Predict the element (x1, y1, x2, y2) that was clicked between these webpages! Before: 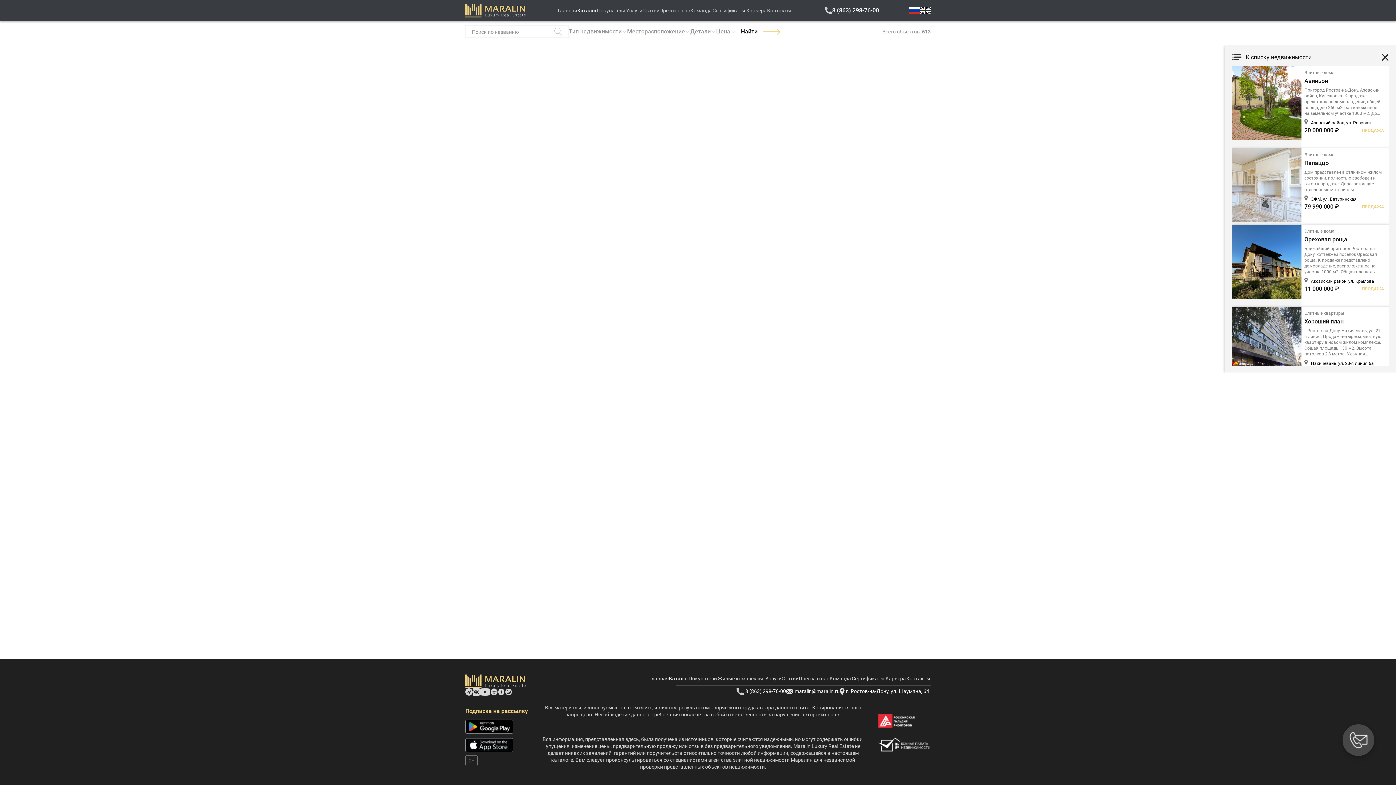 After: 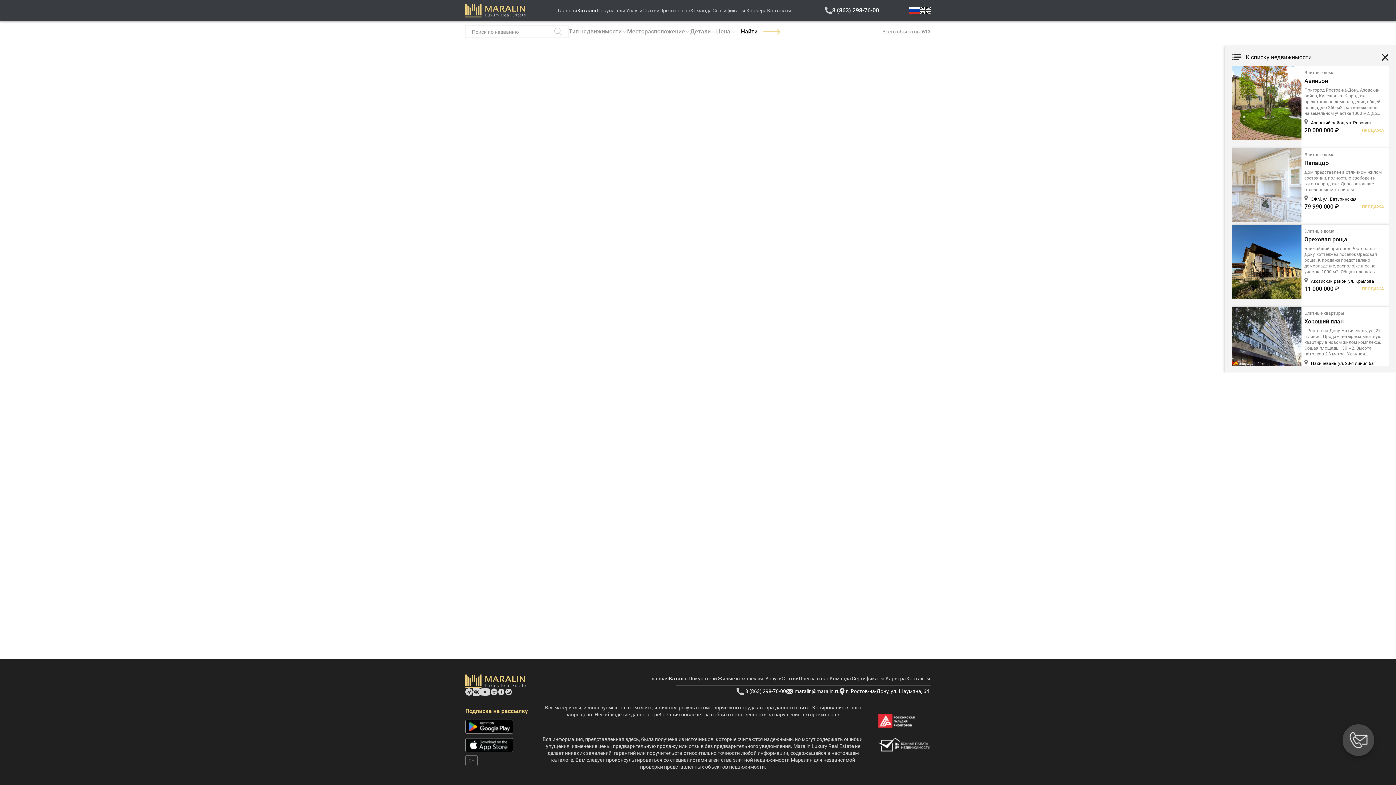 Action: bbox: (690, 27, 716, 35) label: Детали